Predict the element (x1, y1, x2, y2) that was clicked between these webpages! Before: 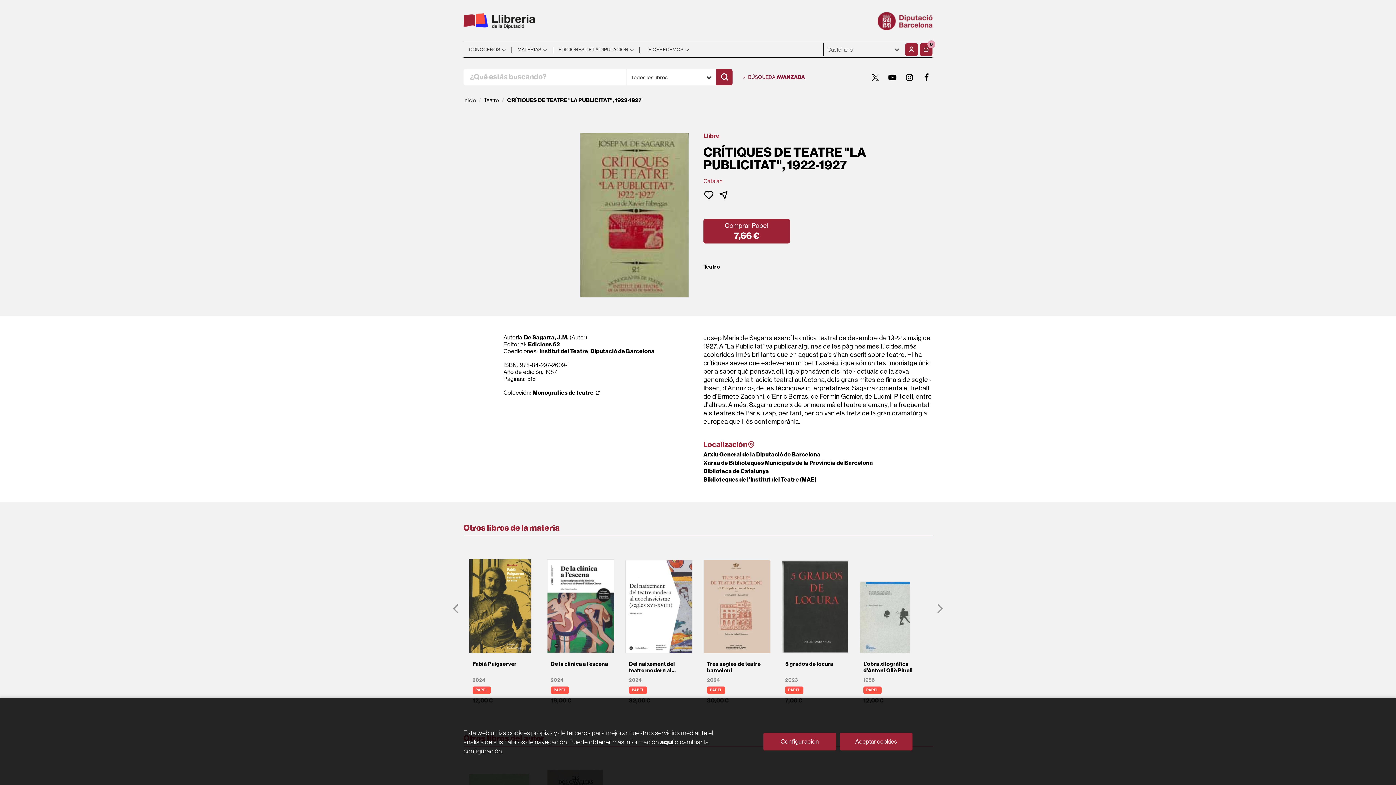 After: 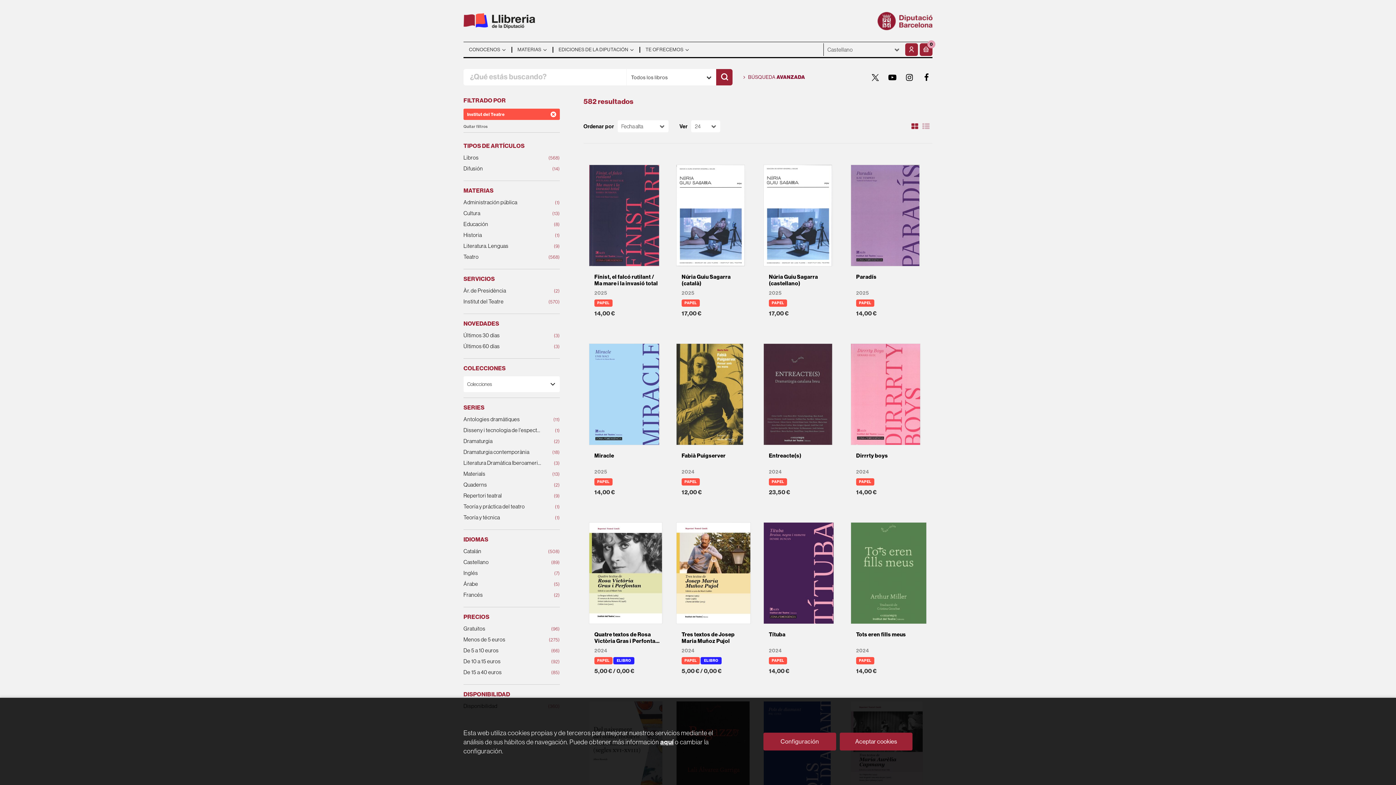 Action: bbox: (539, 347, 588, 354) label: Institut del Teatre